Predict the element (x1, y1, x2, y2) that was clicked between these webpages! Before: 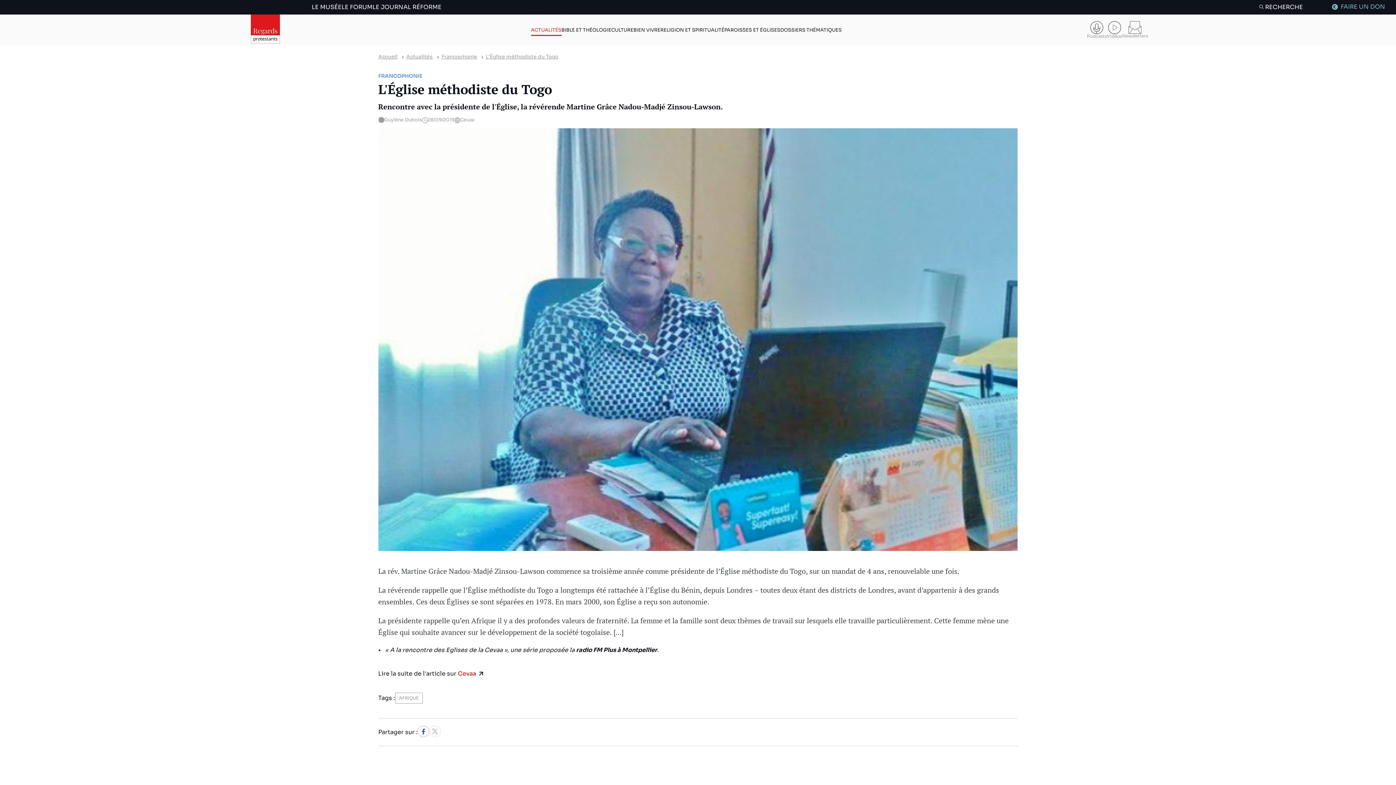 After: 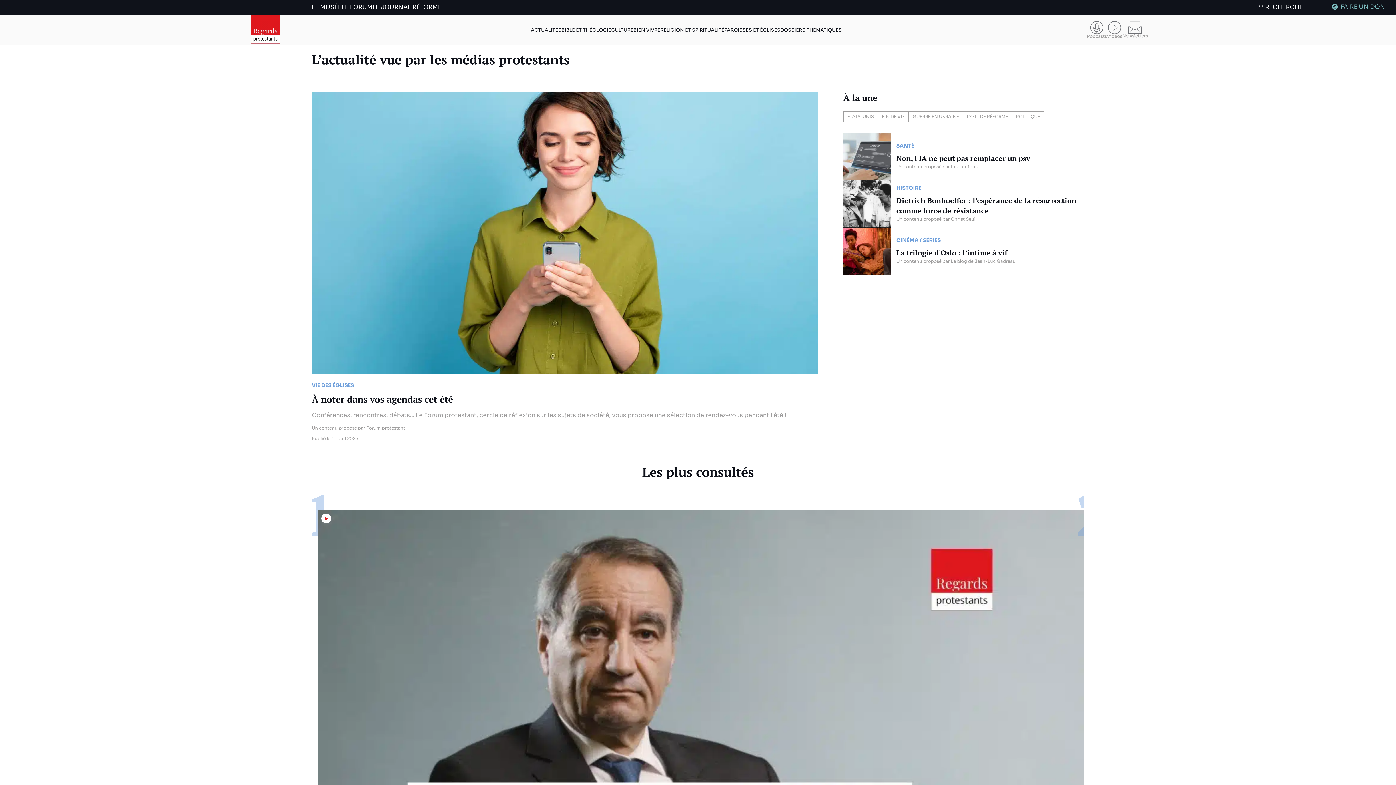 Action: bbox: (251, 14, 280, 44)